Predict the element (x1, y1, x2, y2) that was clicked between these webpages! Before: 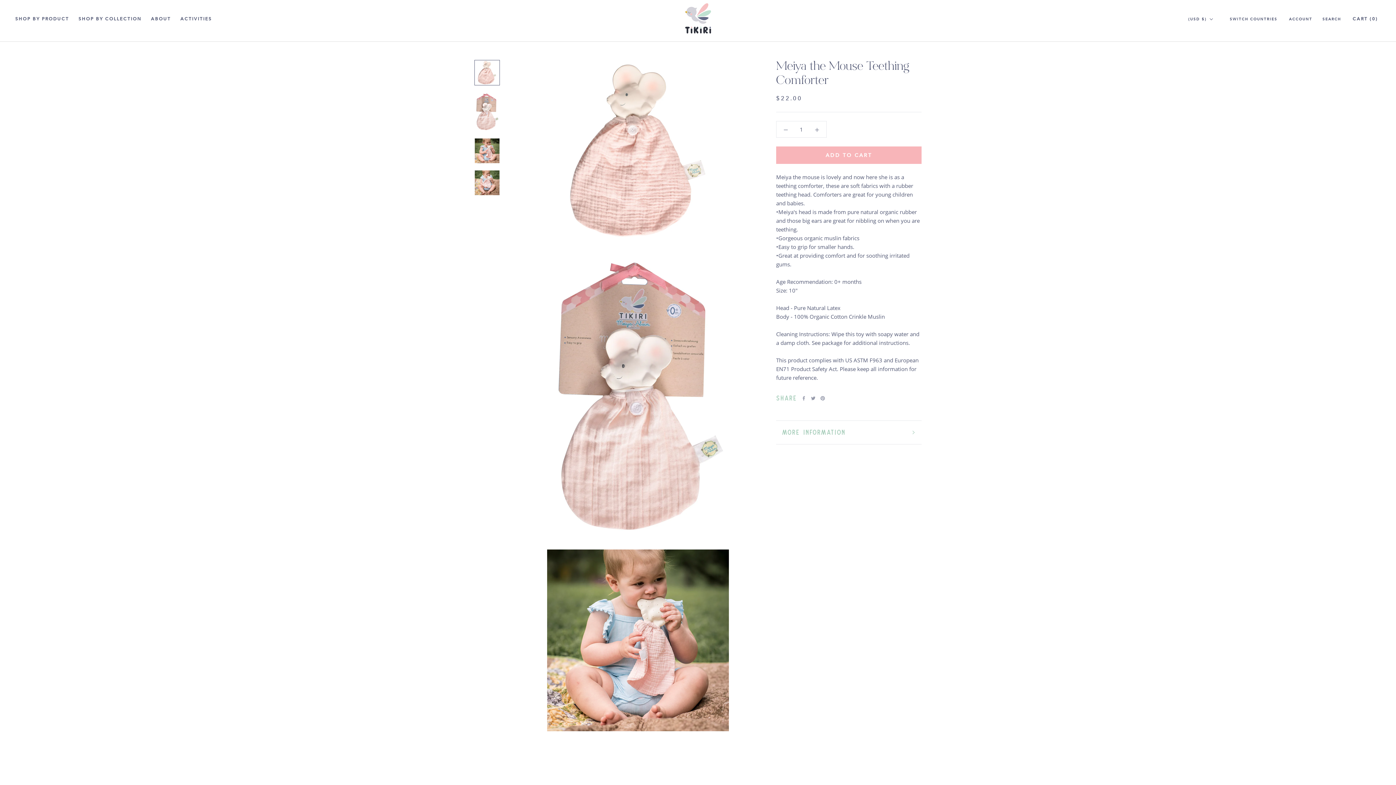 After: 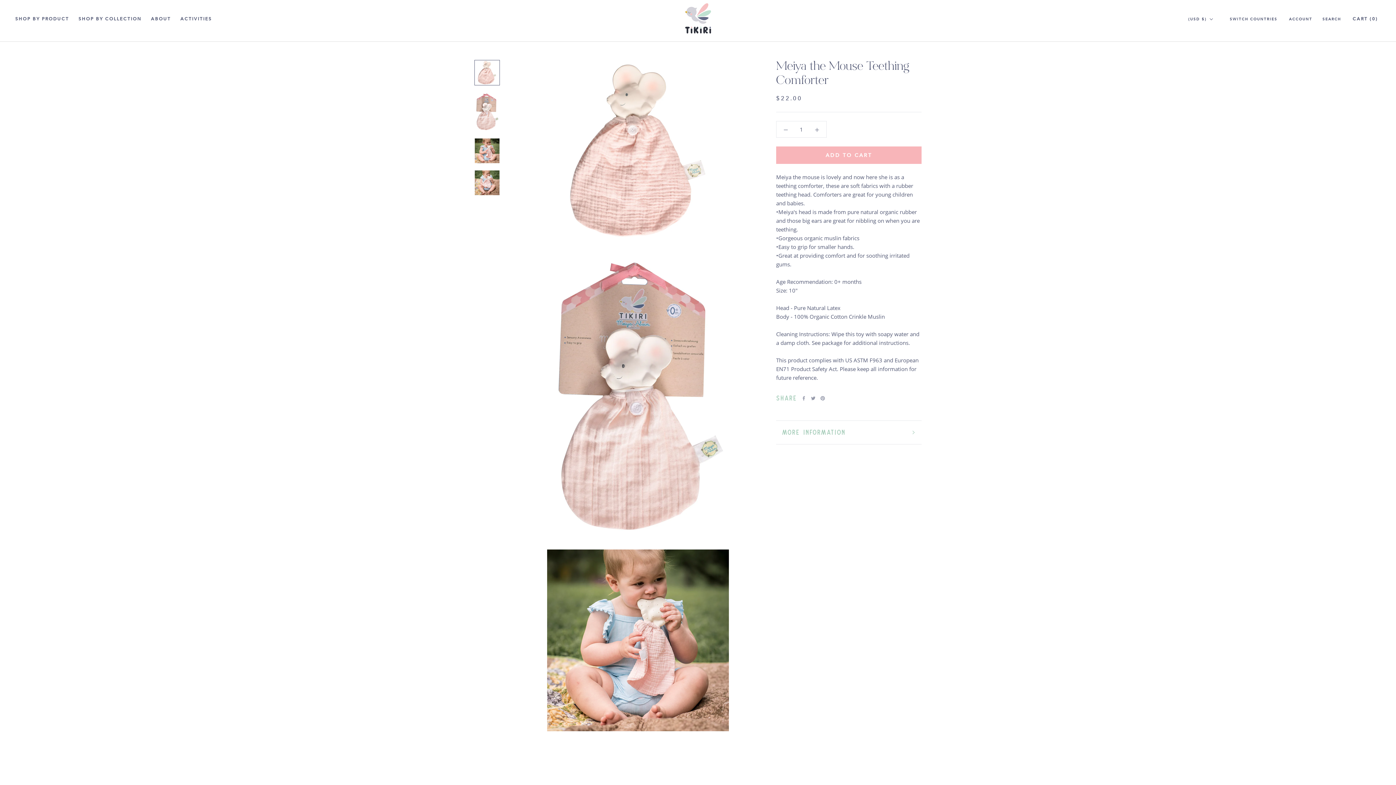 Action: bbox: (776, 121, 795, 137)